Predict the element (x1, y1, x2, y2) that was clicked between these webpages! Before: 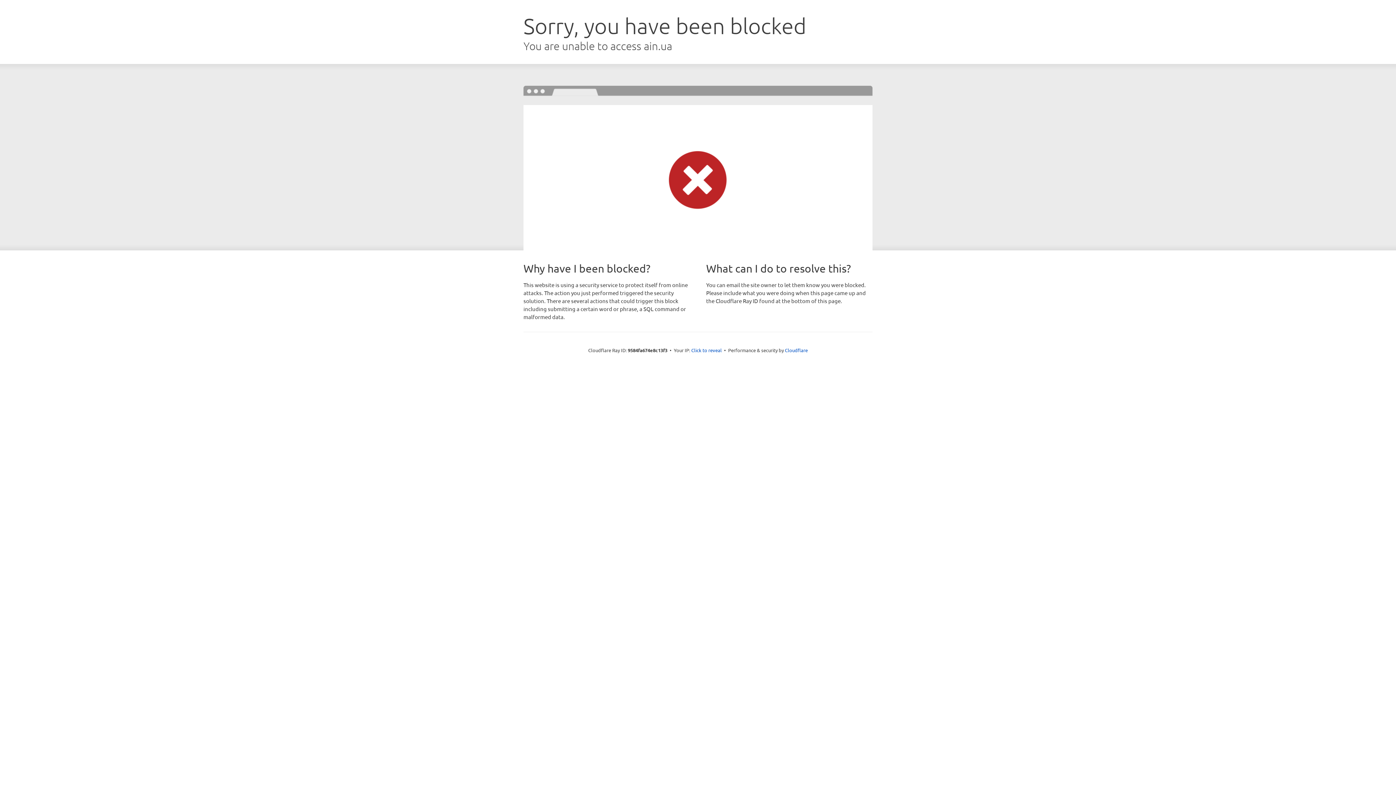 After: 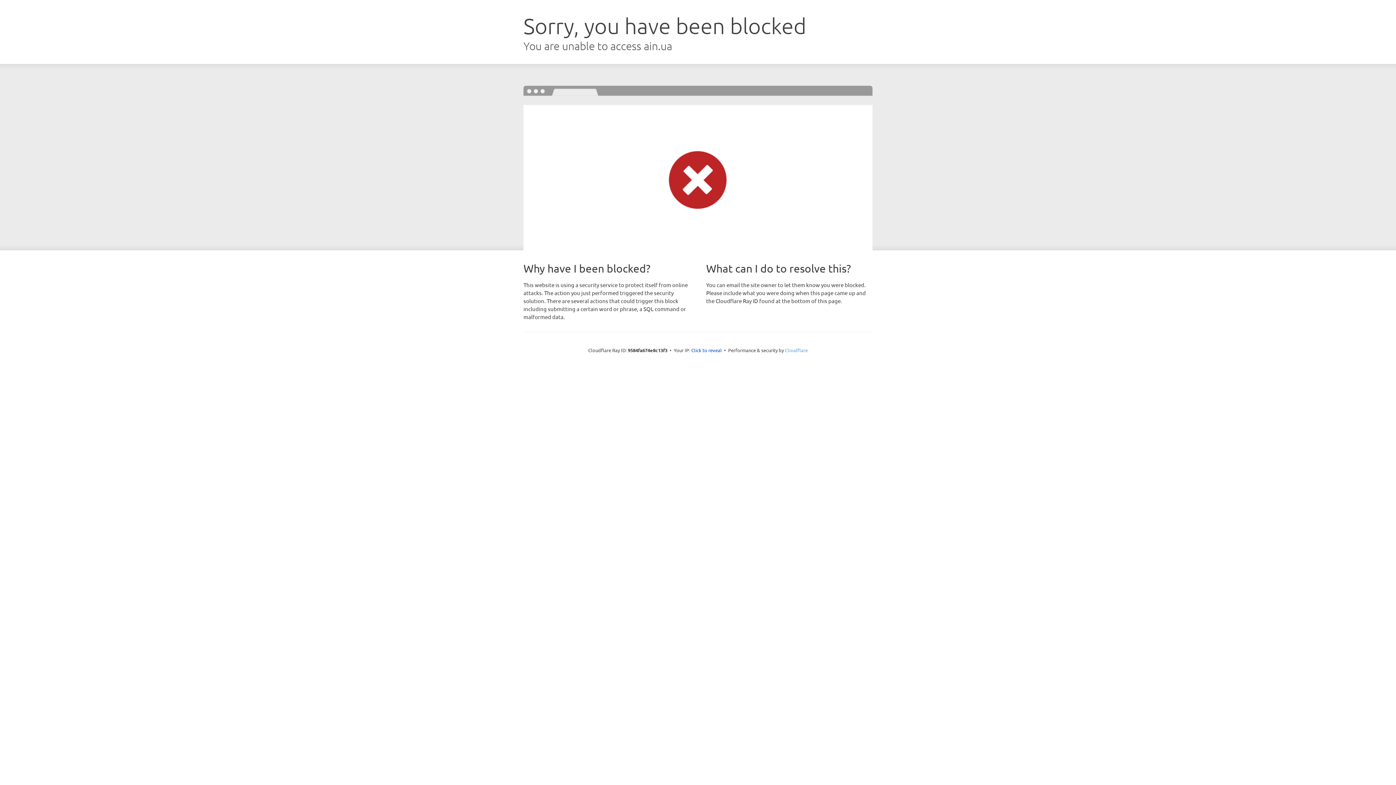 Action: label: Cloudflare bbox: (785, 347, 808, 353)